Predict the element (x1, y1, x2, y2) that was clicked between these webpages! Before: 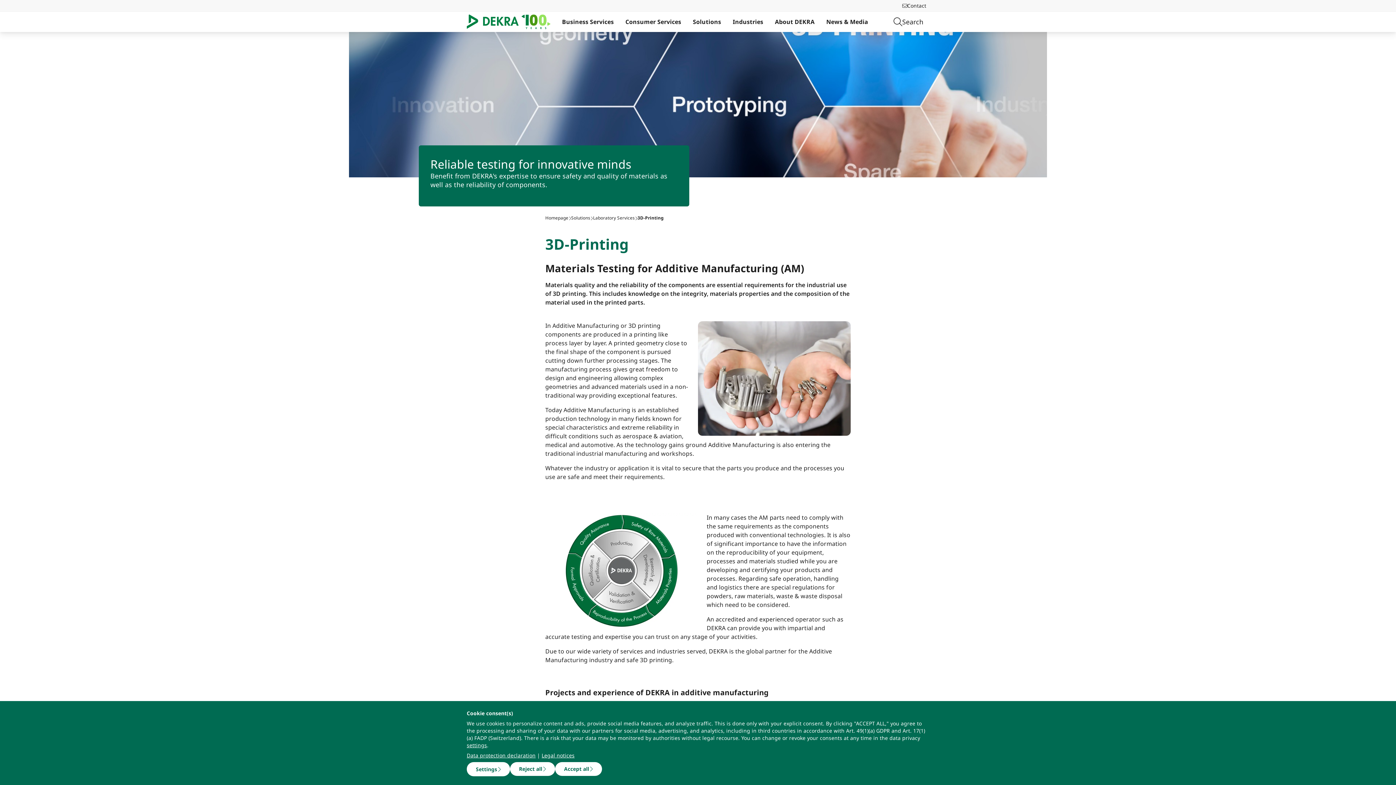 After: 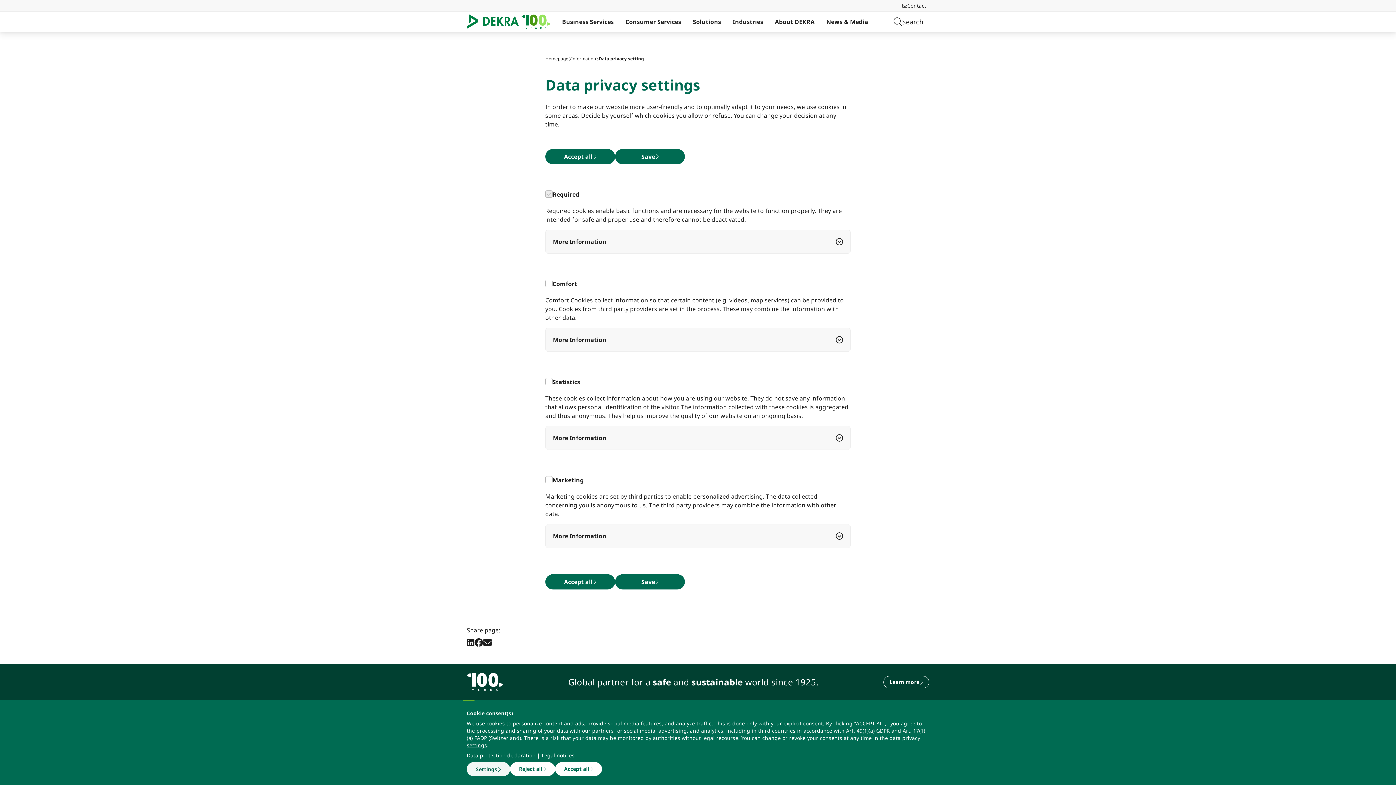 Action: bbox: (466, 762, 510, 776) label: Settings